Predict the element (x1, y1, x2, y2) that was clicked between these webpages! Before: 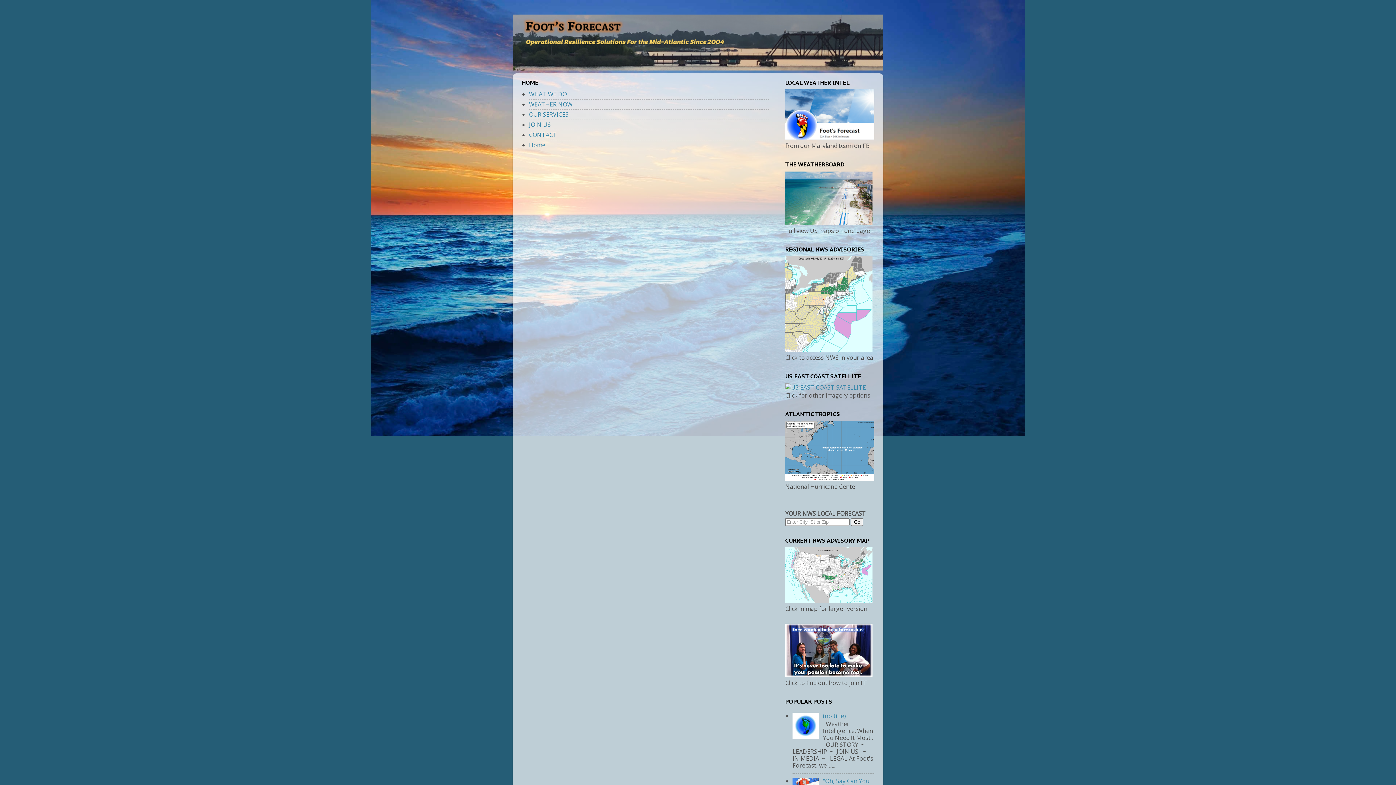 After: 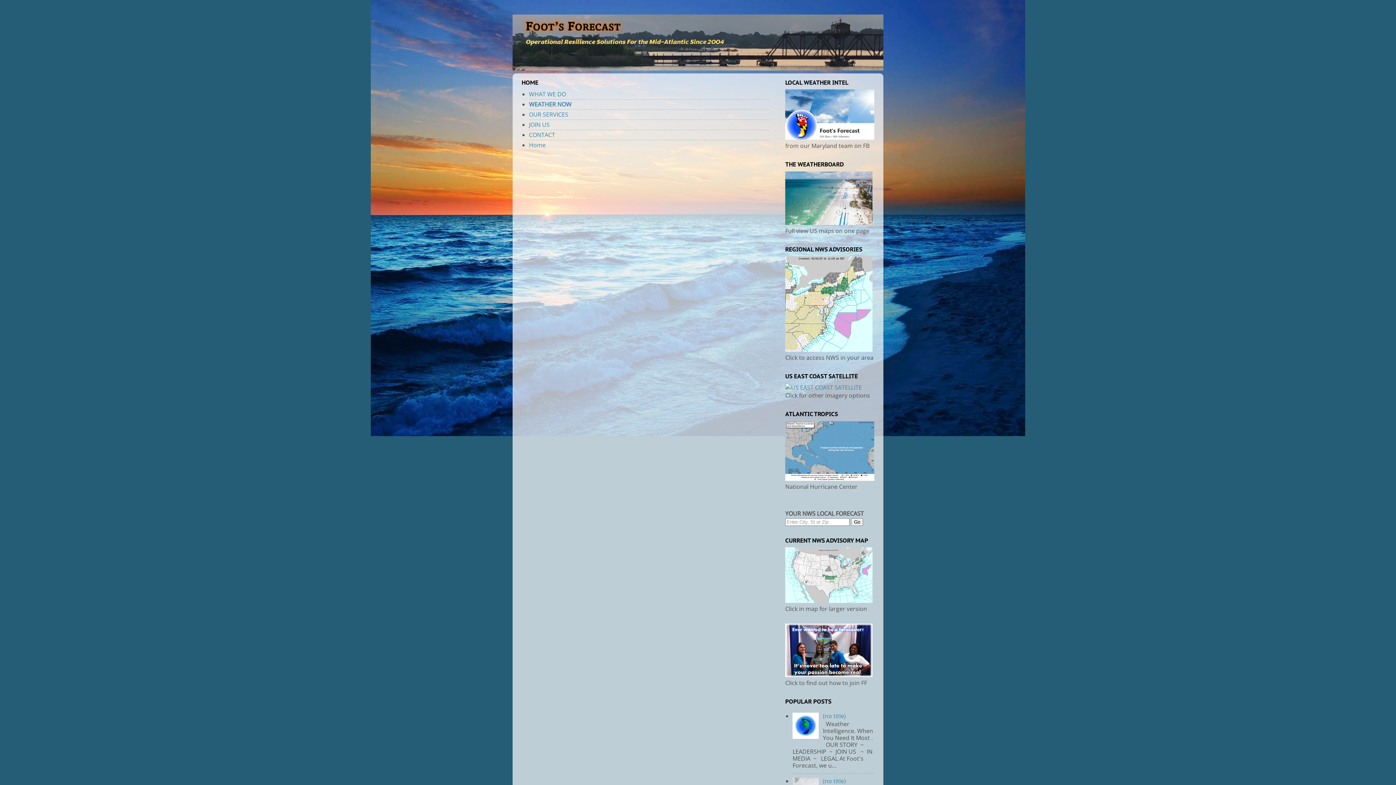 Action: bbox: (785, 597, 872, 605)